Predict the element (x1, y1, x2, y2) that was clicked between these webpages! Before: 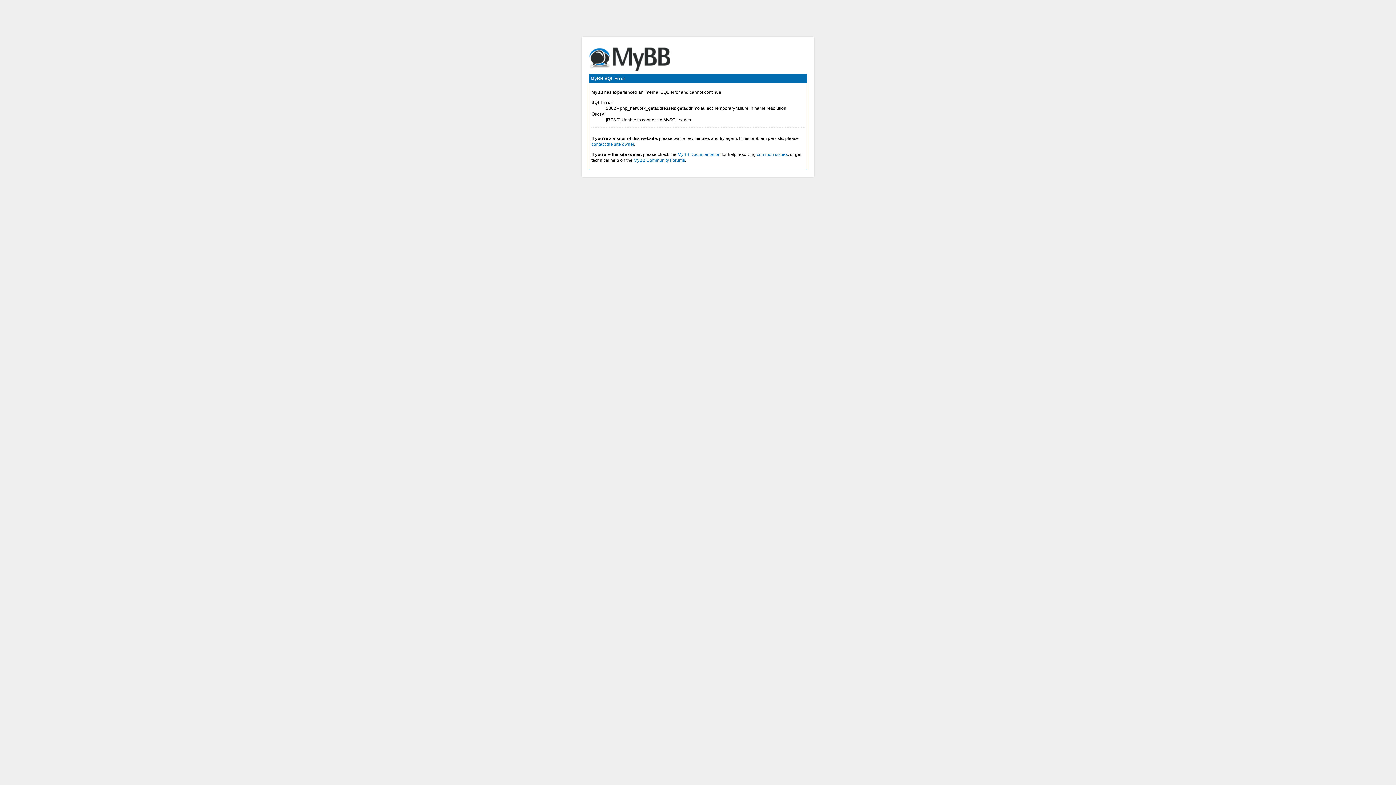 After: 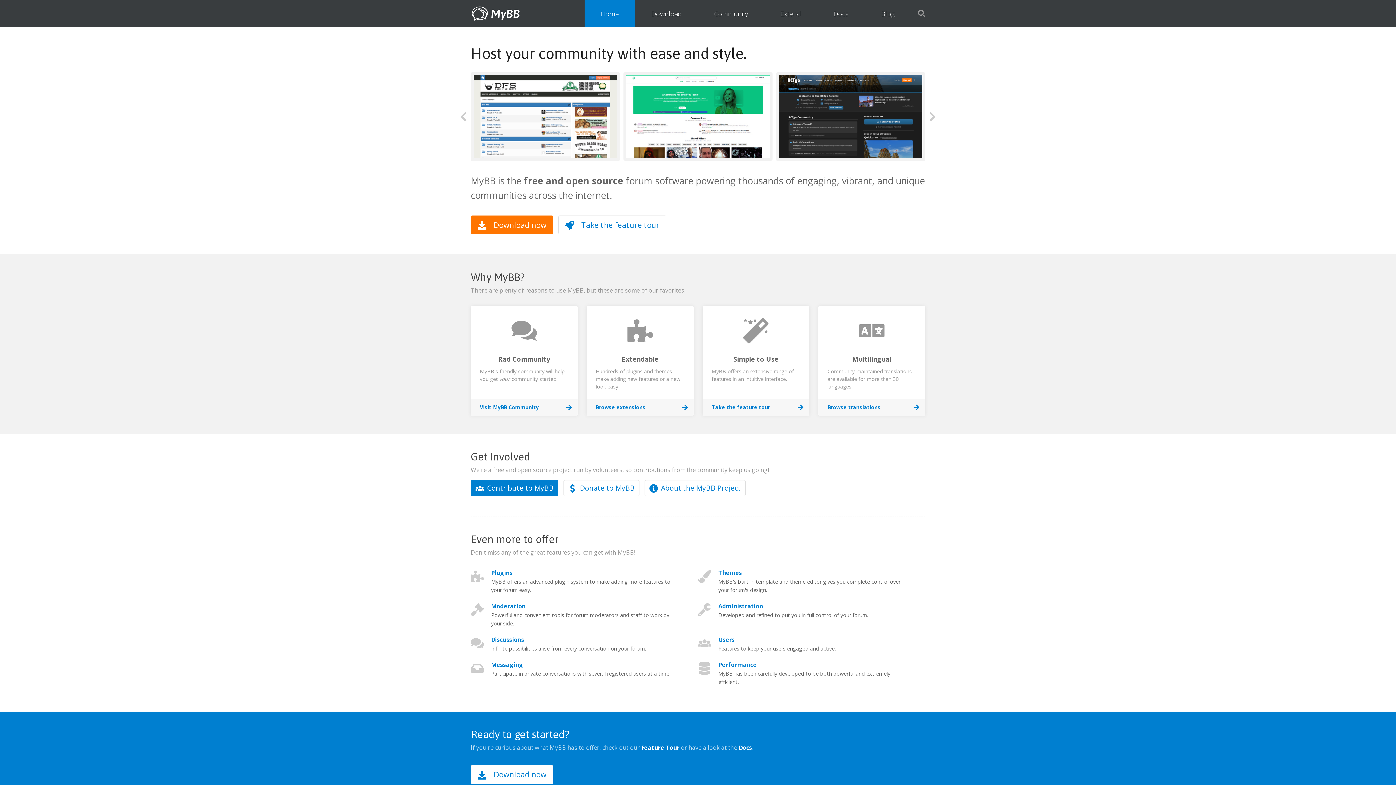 Action: label: MyBB Community Forums bbox: (633, 157, 685, 162)